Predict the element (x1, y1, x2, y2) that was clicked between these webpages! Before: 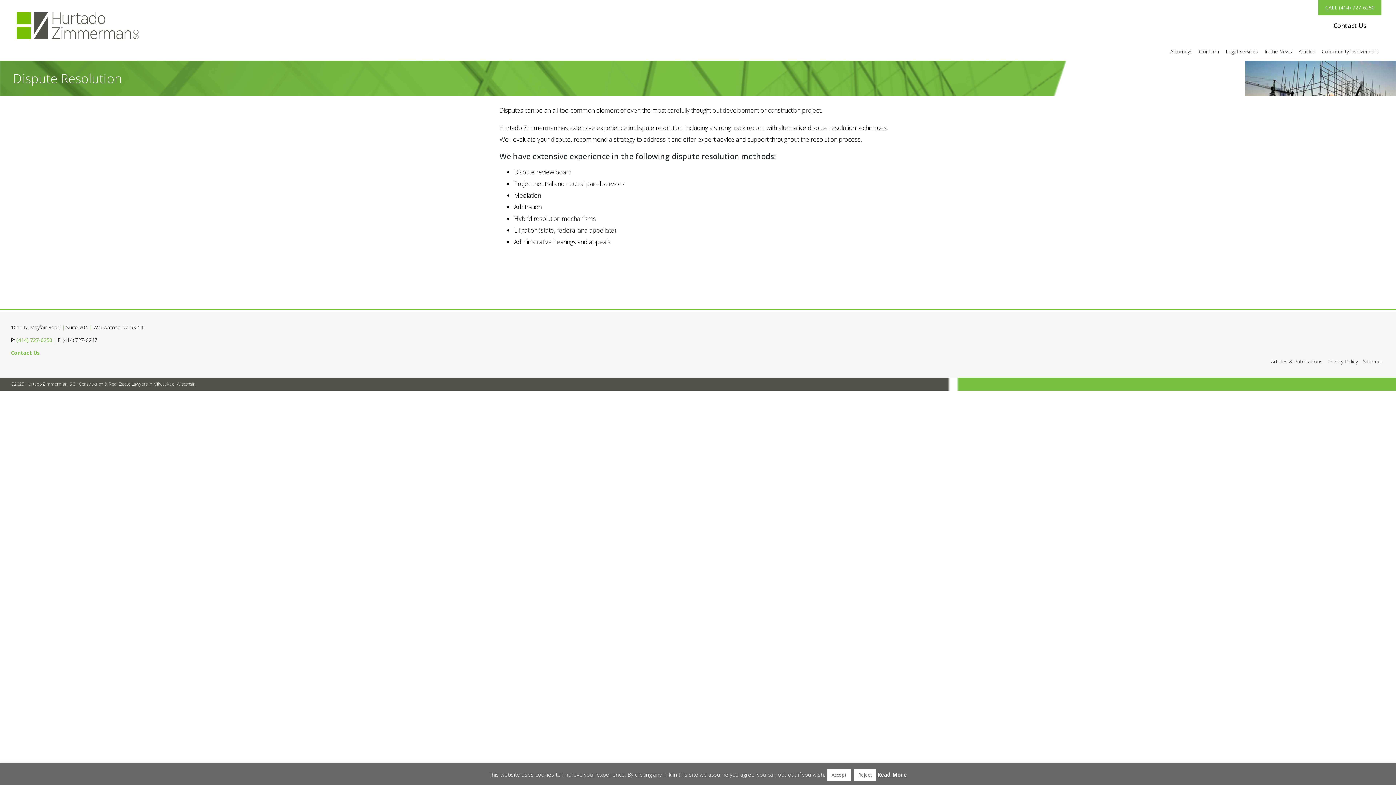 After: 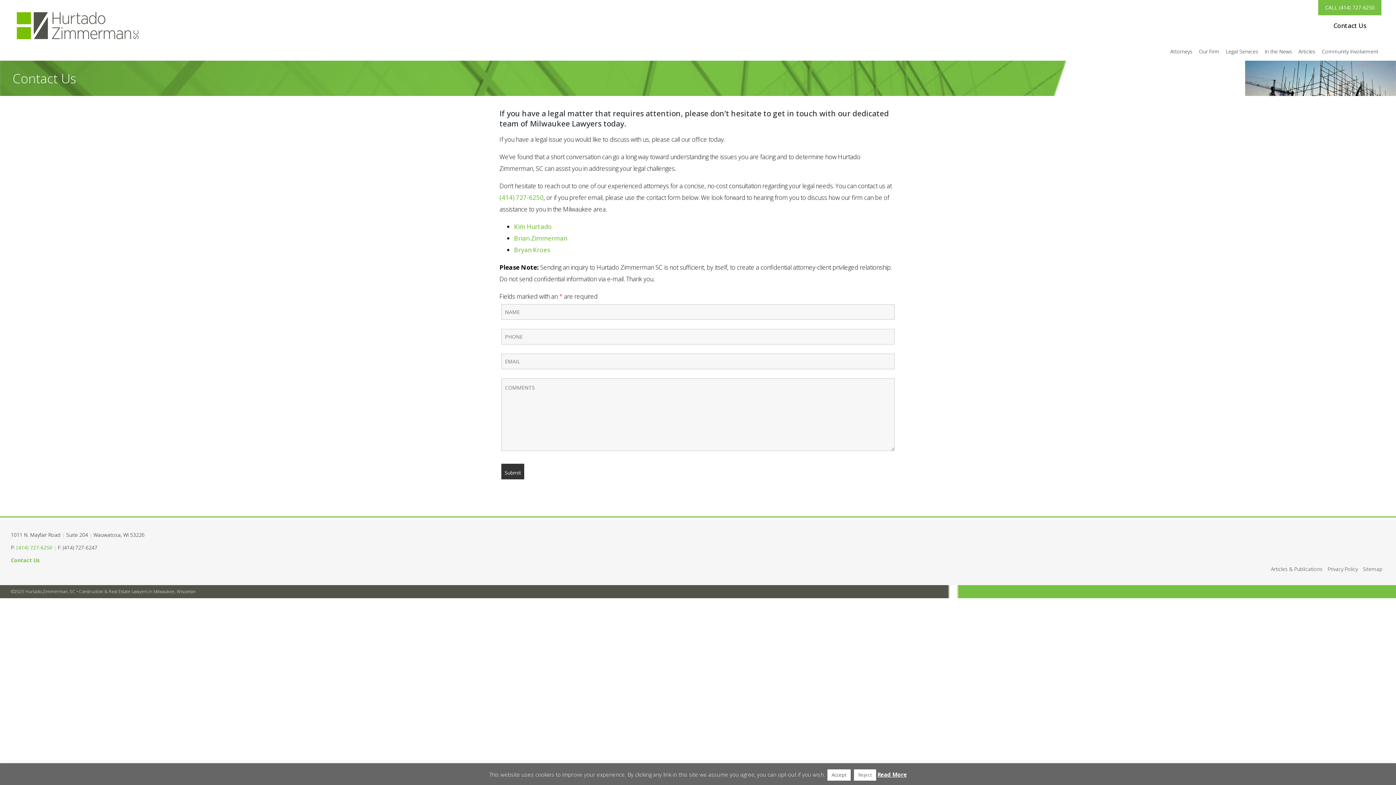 Action: bbox: (1333, 21, 1366, 29) label: Contact Us